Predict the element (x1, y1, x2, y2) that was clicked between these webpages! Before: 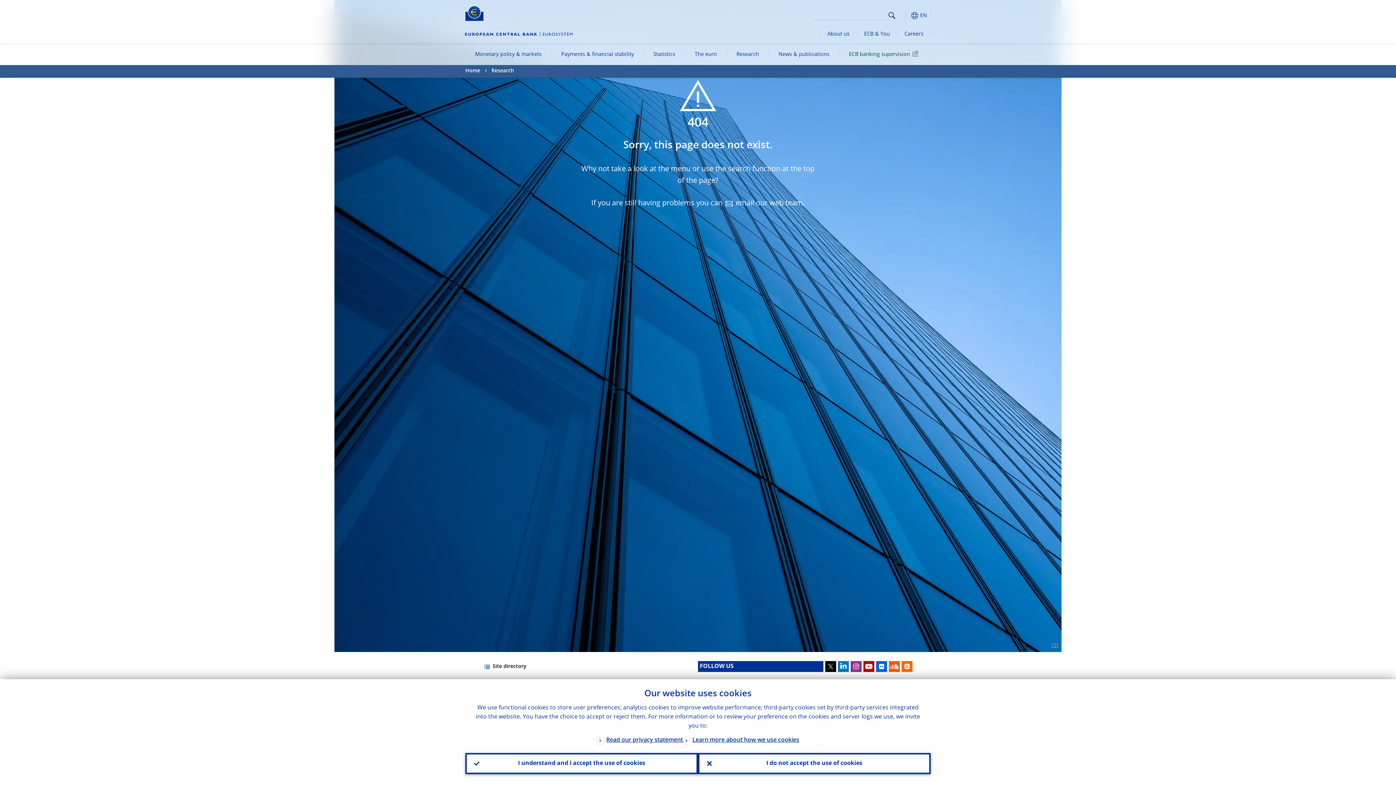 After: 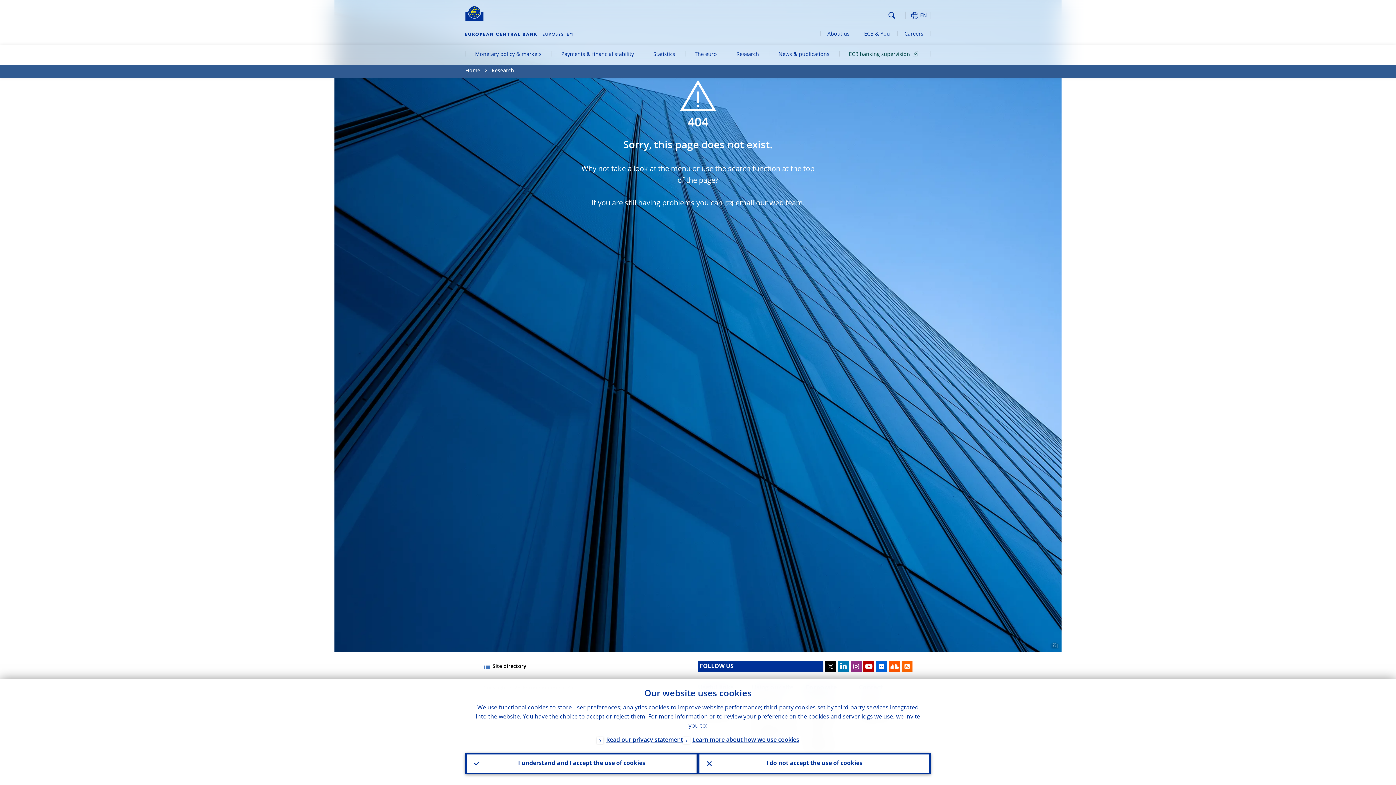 Action: bbox: (724, 200, 803, 207) label: email our web team